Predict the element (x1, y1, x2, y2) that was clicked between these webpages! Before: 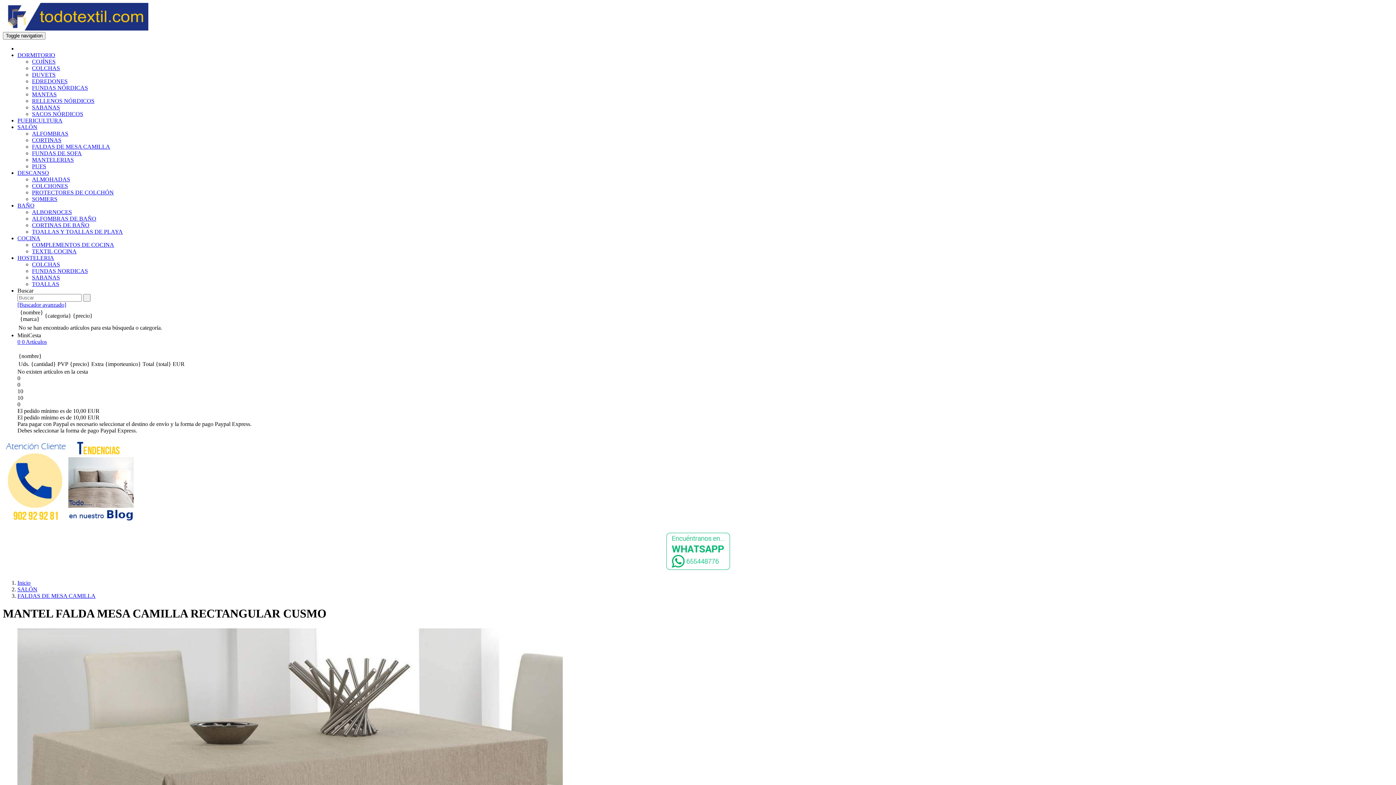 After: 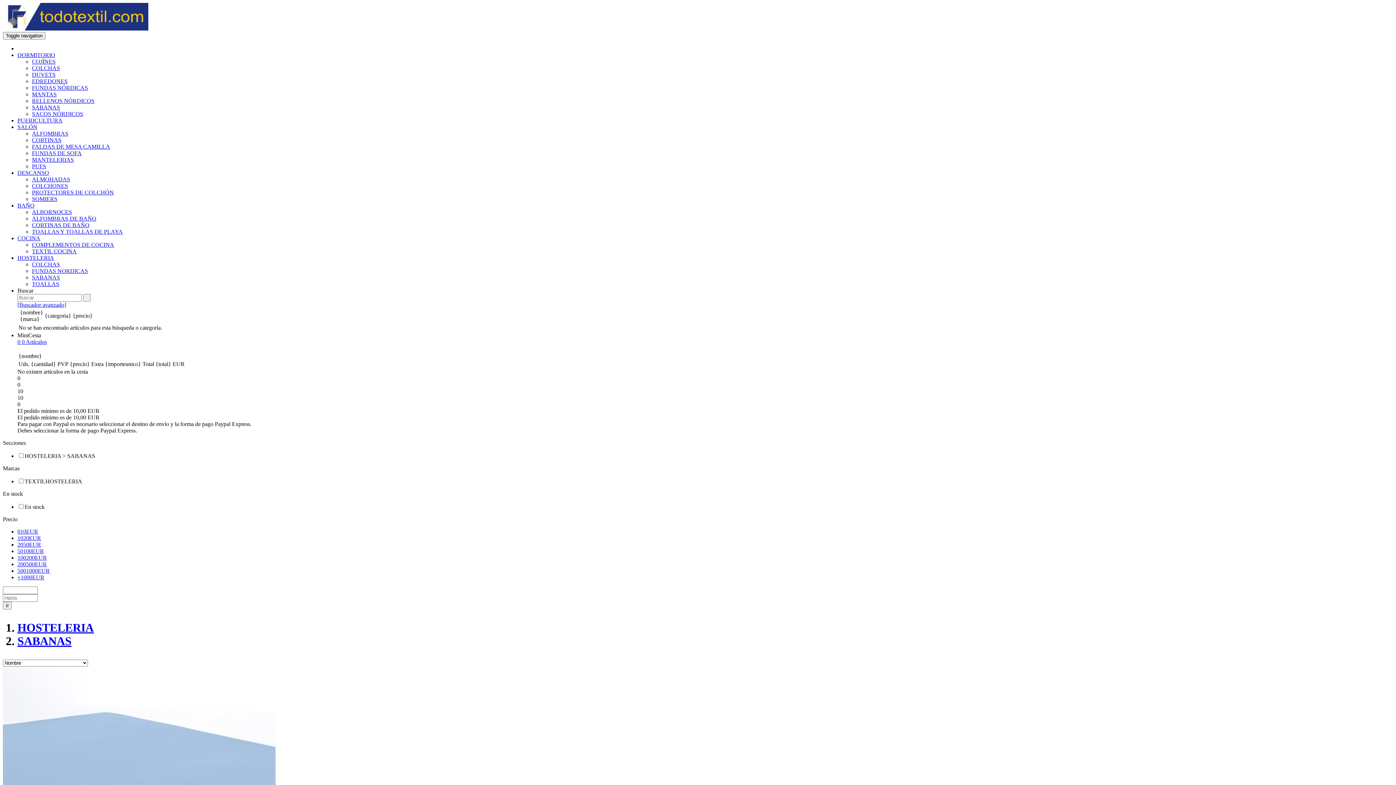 Action: bbox: (32, 274, 60, 280) label: SABANAS